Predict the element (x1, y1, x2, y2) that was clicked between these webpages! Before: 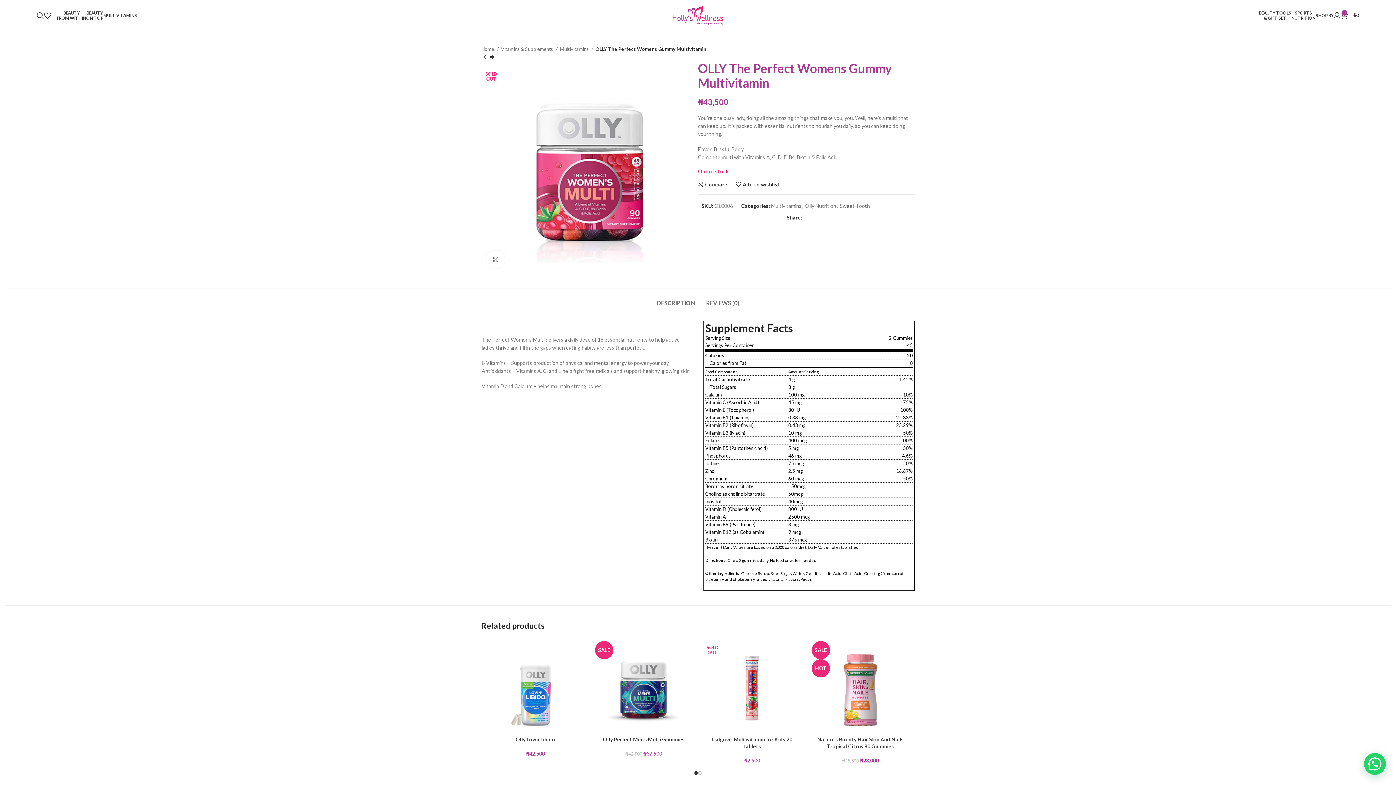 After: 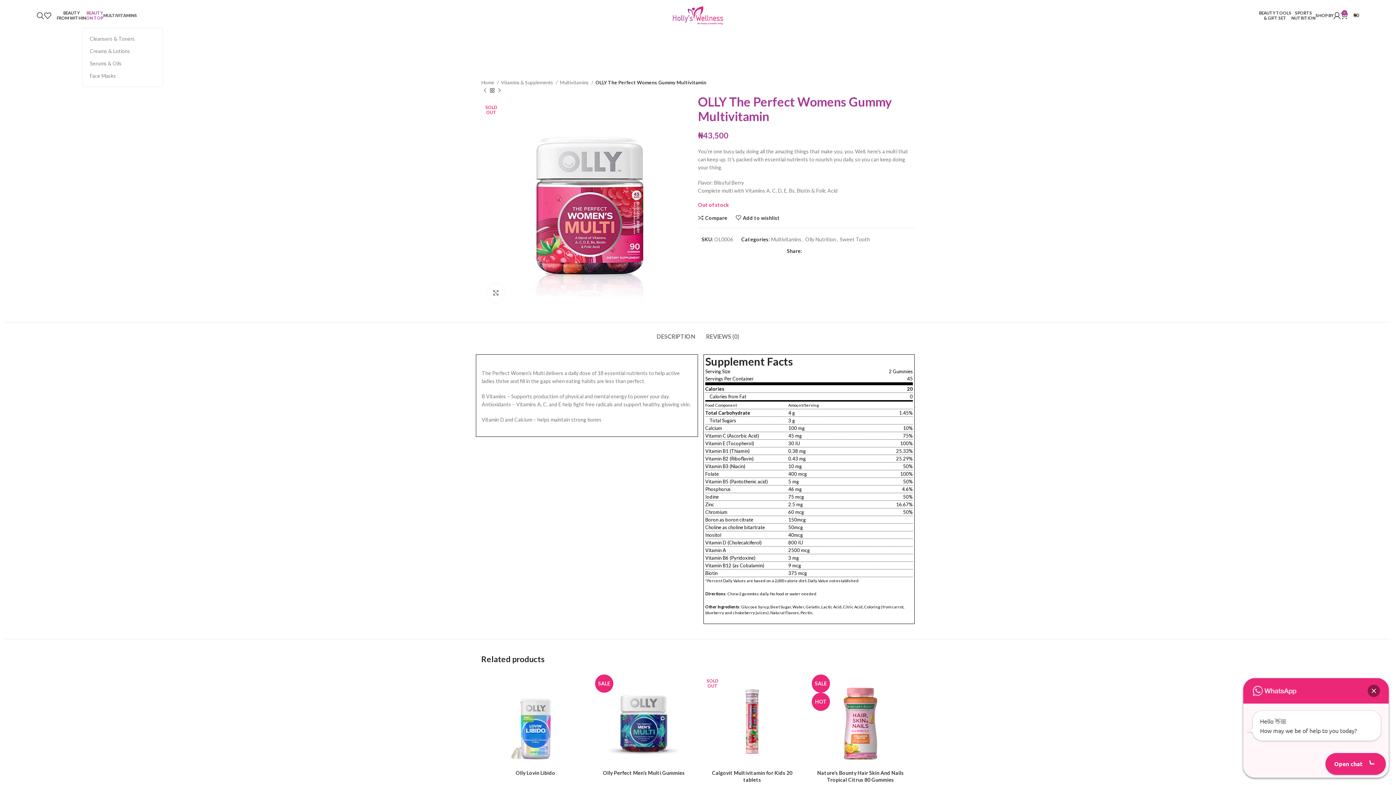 Action: label: BEAUTY
ON TOP bbox: (86, 8, 103, 22)